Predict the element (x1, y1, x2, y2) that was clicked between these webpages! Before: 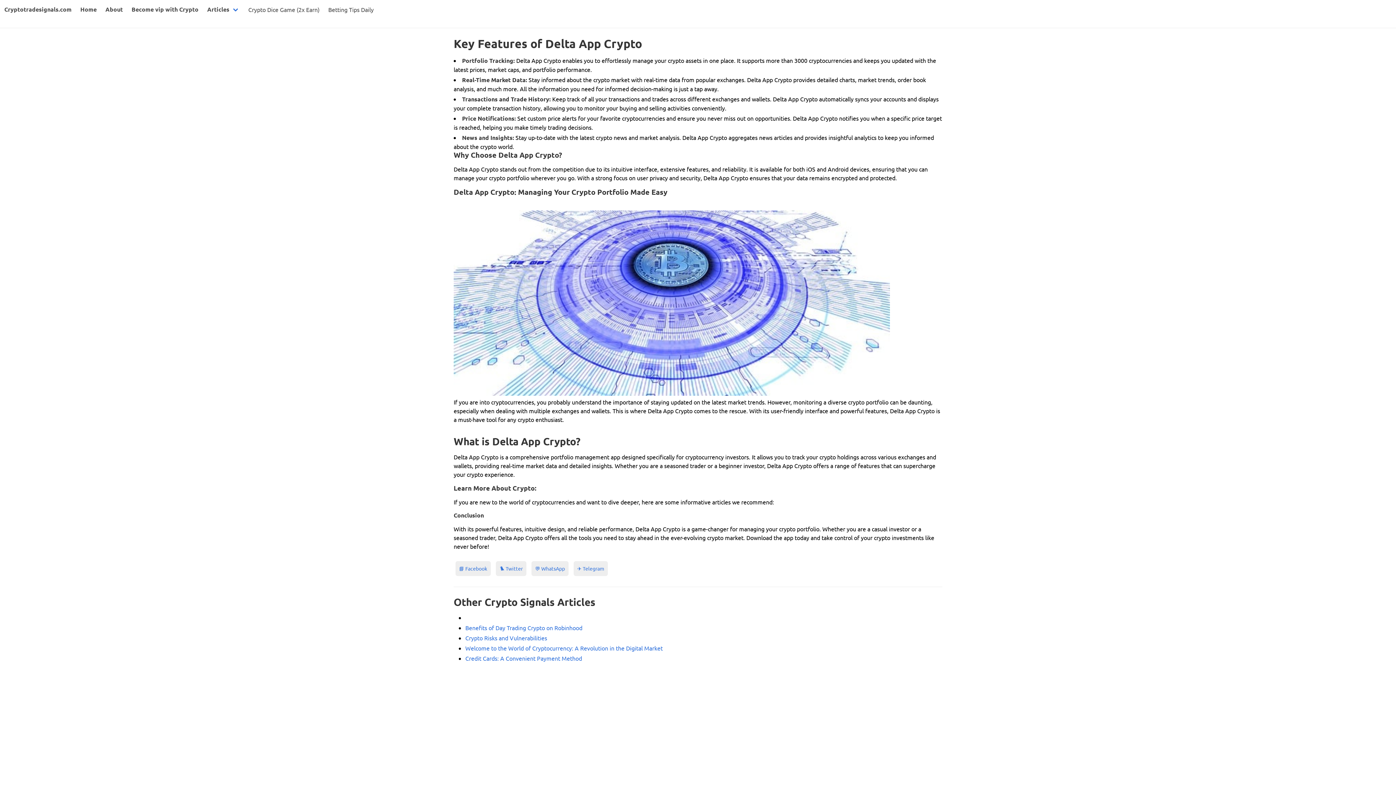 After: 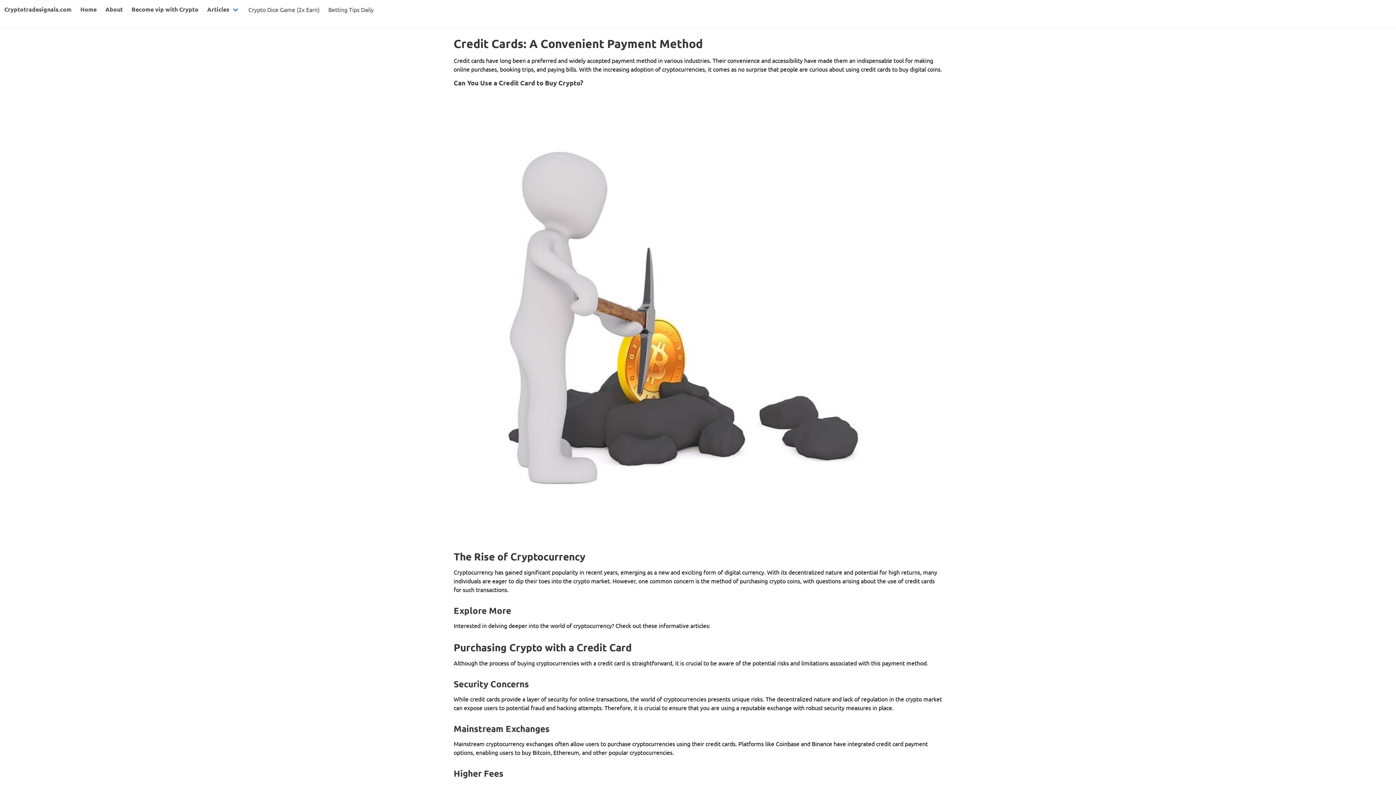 Action: label: Credit Cards: A Convenient Payment Method bbox: (465, 654, 582, 662)